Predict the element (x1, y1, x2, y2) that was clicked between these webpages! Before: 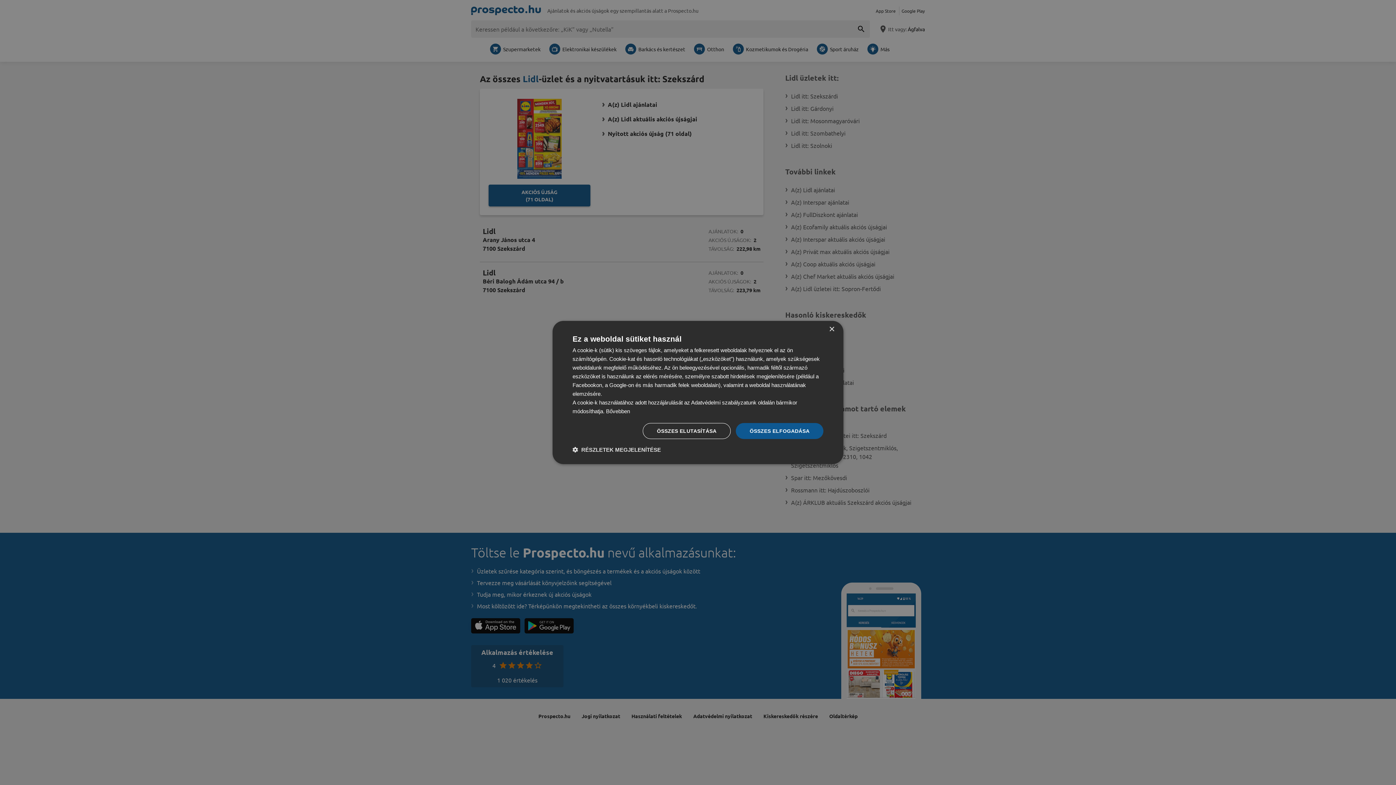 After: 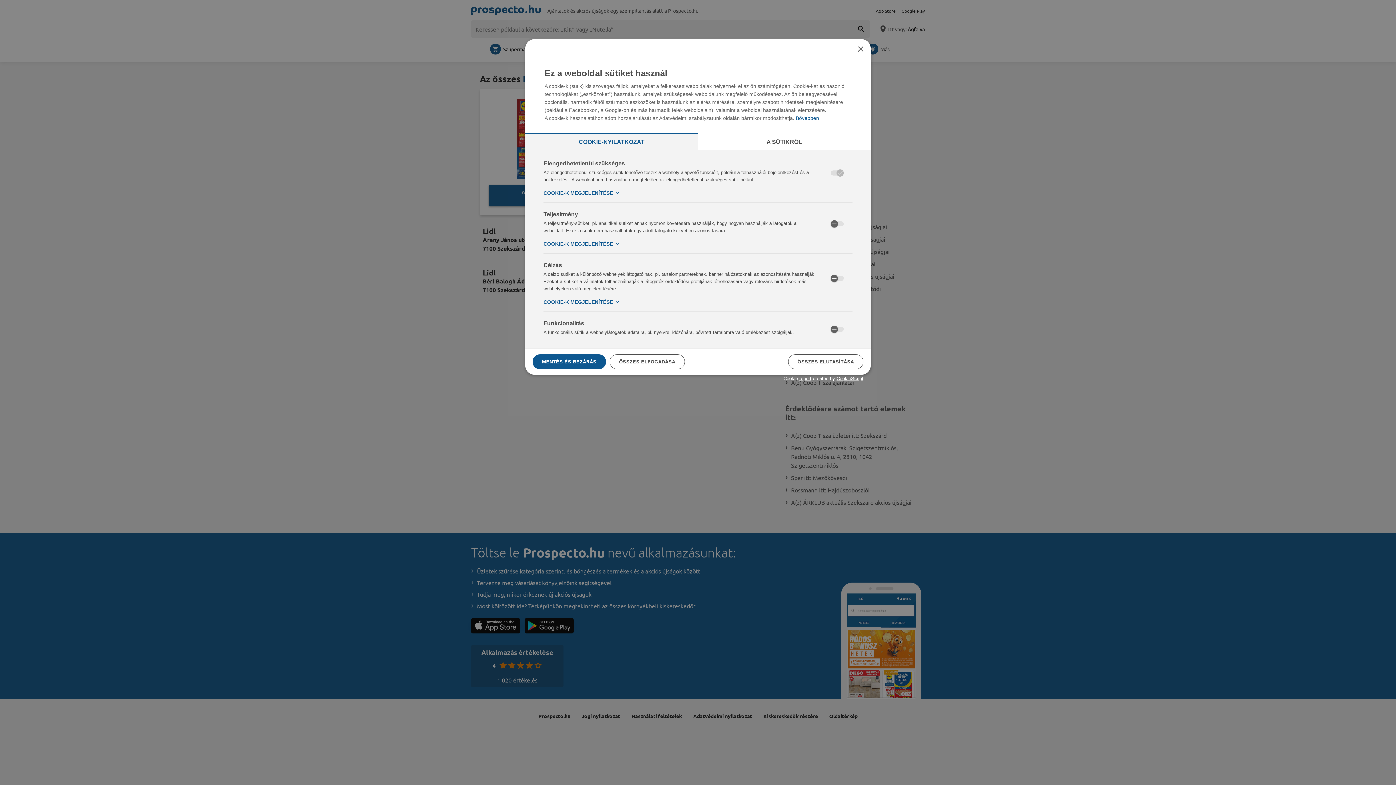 Action: label:  RÉSZLETEK MEGJELENÍTÉSE bbox: (572, 446, 661, 453)